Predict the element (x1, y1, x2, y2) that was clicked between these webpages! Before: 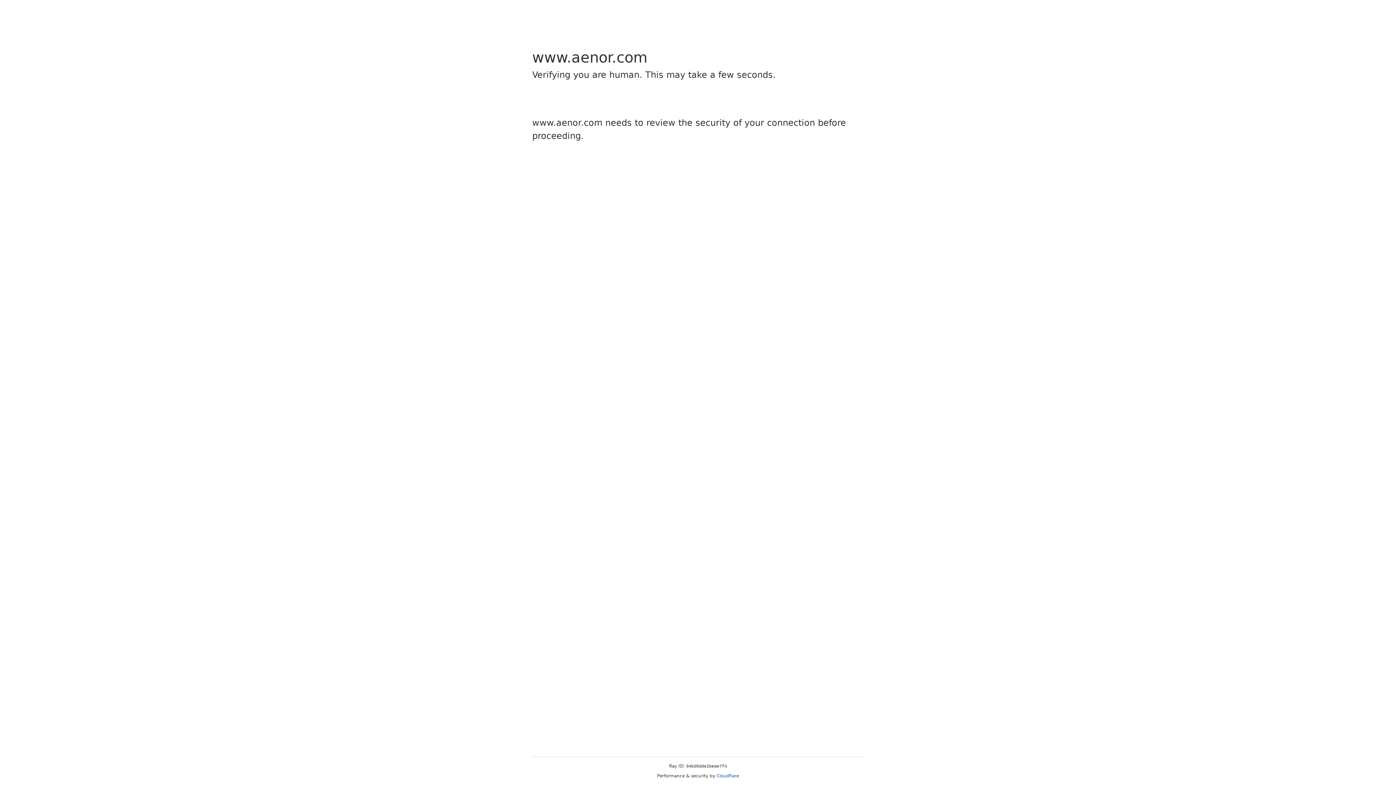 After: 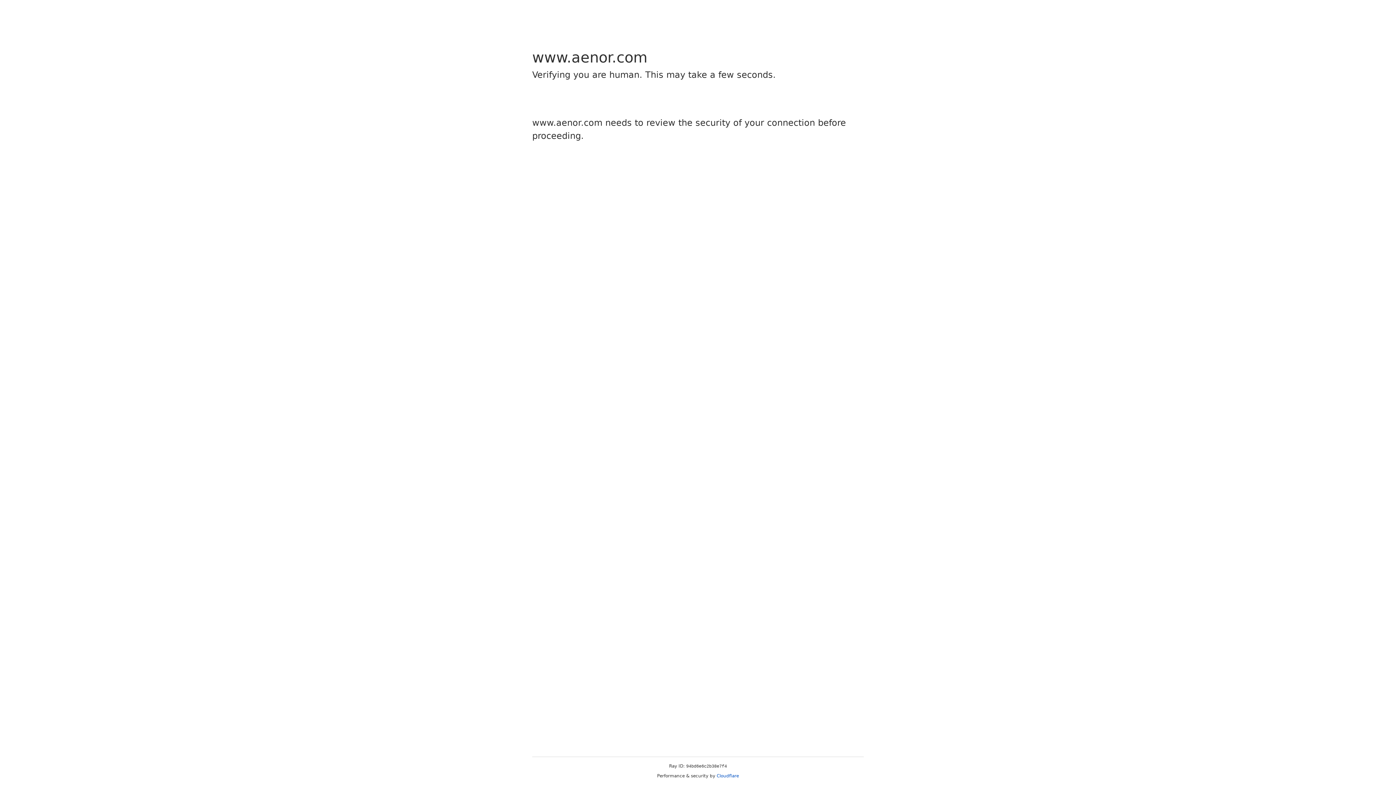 Action: label: Cloudflare bbox: (716, 773, 739, 778)